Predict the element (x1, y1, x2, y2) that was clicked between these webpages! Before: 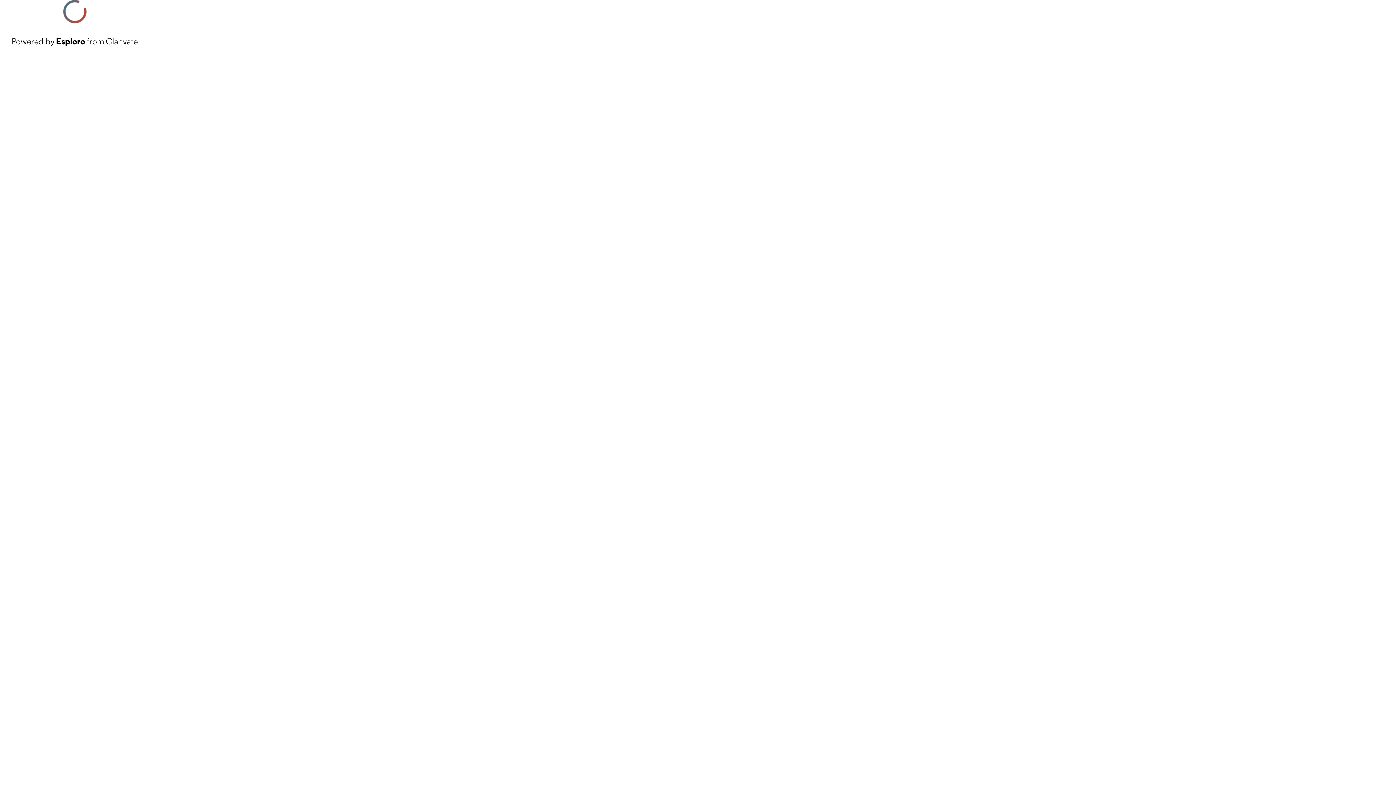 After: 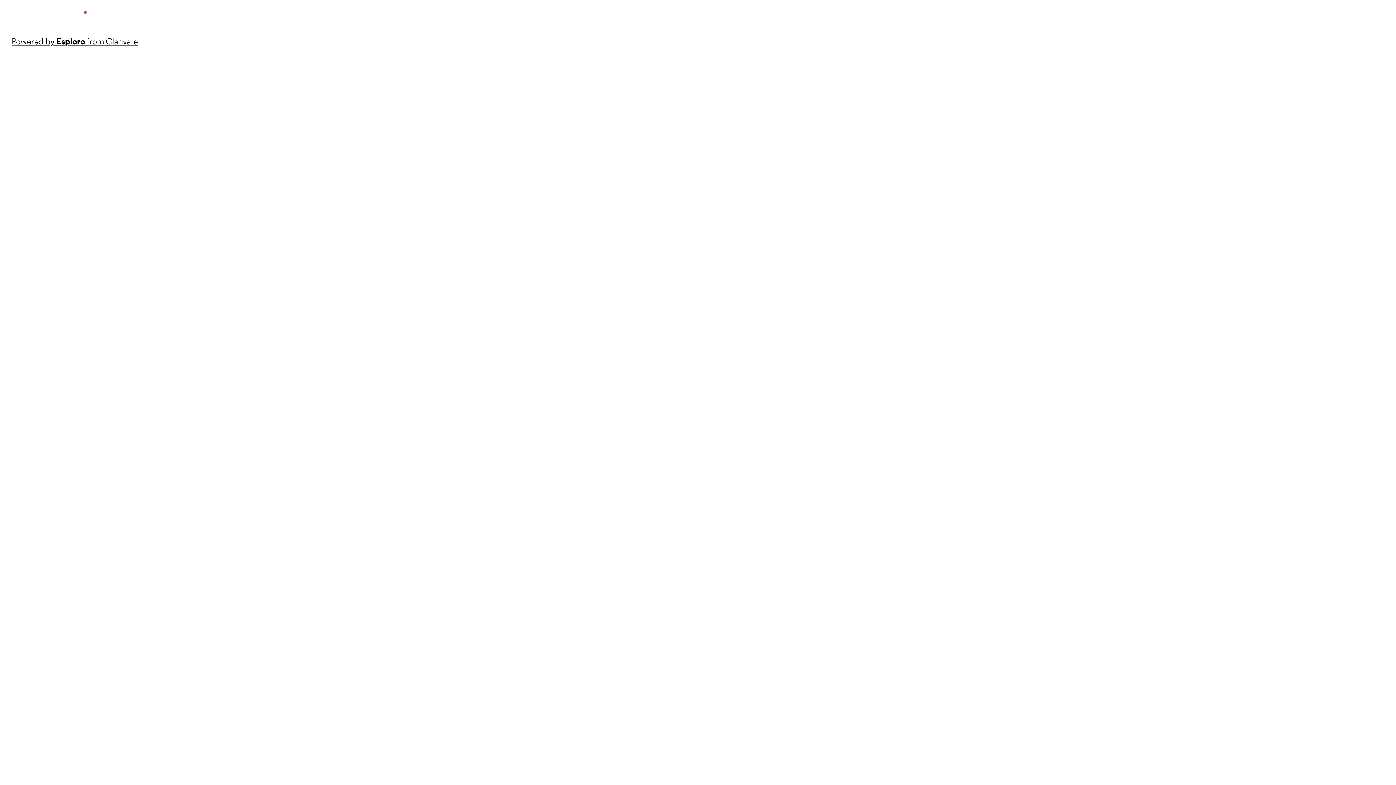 Action: label: Powered by Esploro from Clarivate bbox: (11, 34, 137, 48)